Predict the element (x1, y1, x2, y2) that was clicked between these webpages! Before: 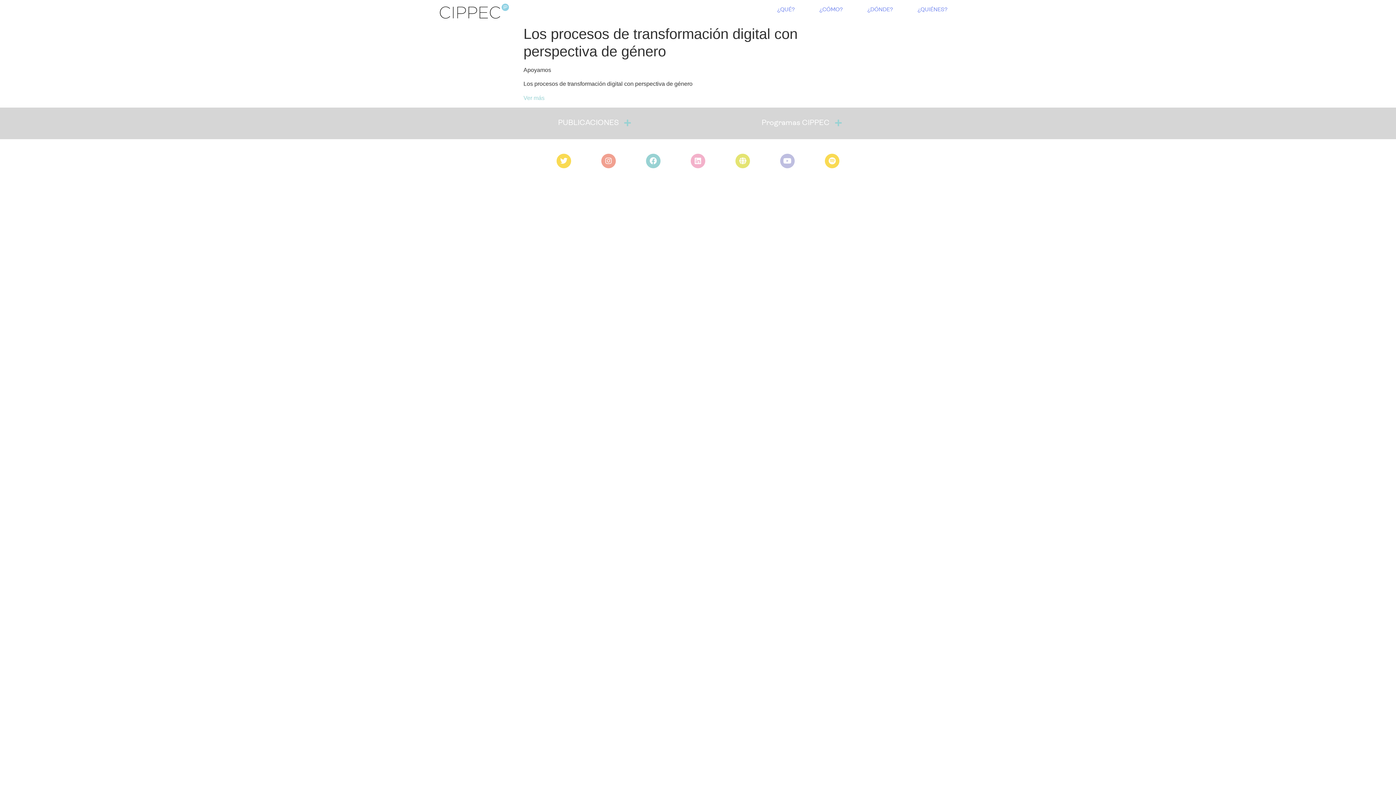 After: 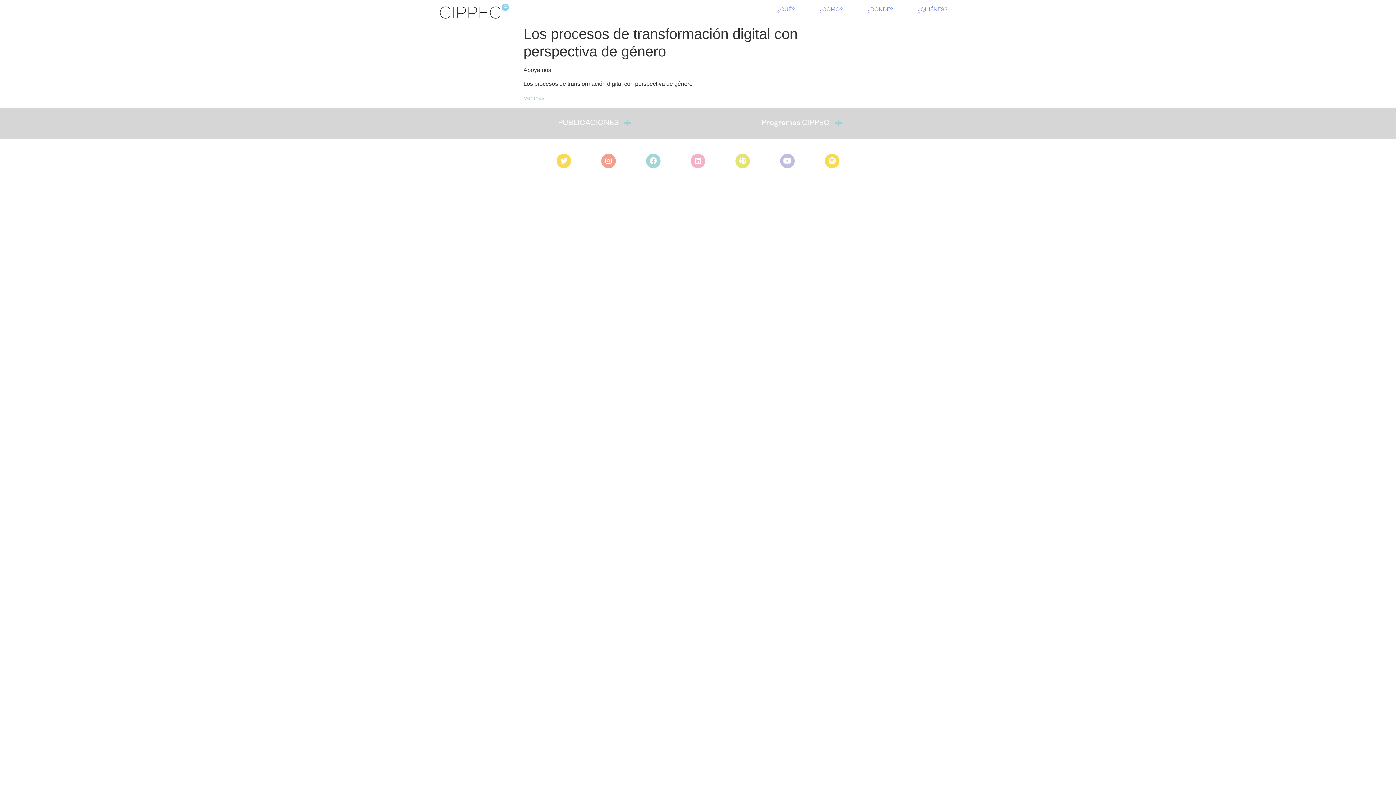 Action: bbox: (646, 153, 660, 168) label: Facebook